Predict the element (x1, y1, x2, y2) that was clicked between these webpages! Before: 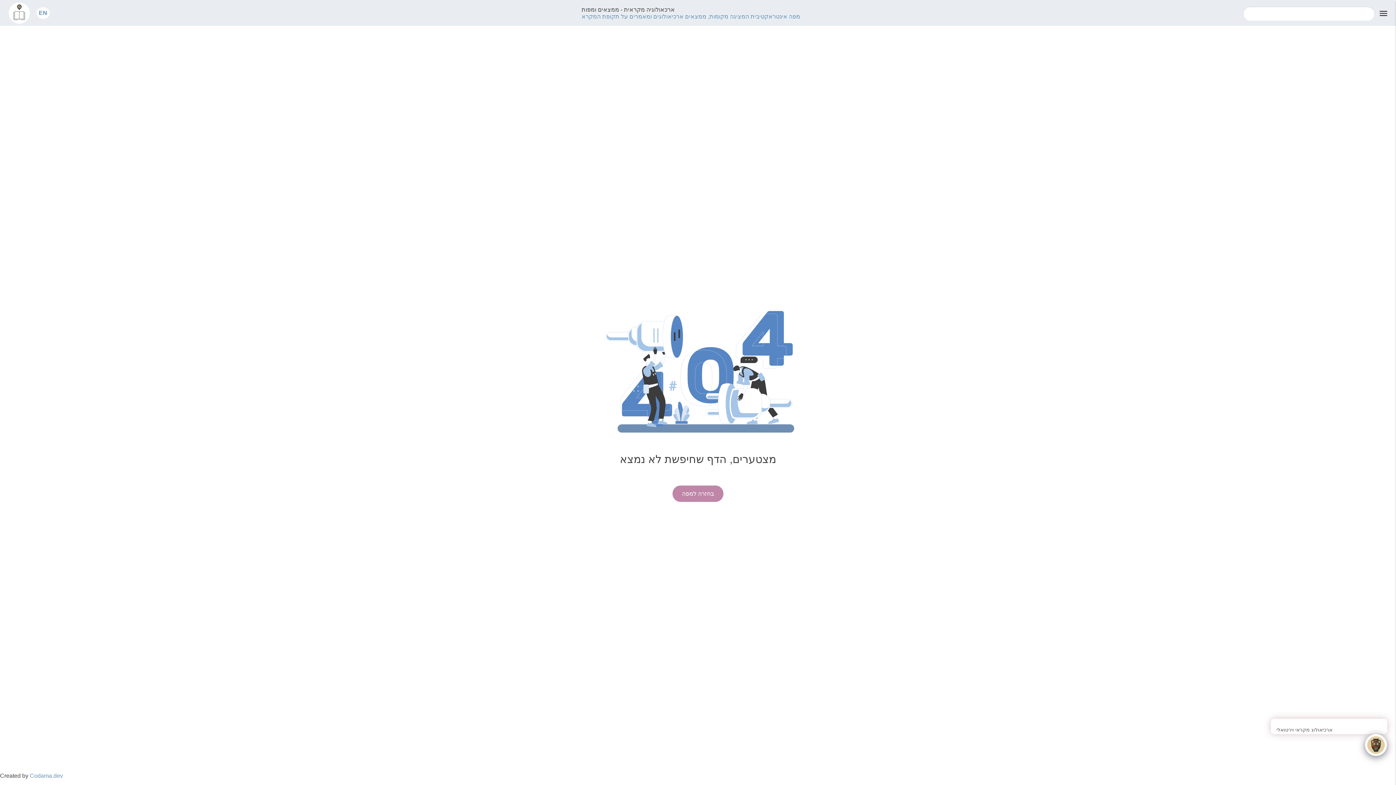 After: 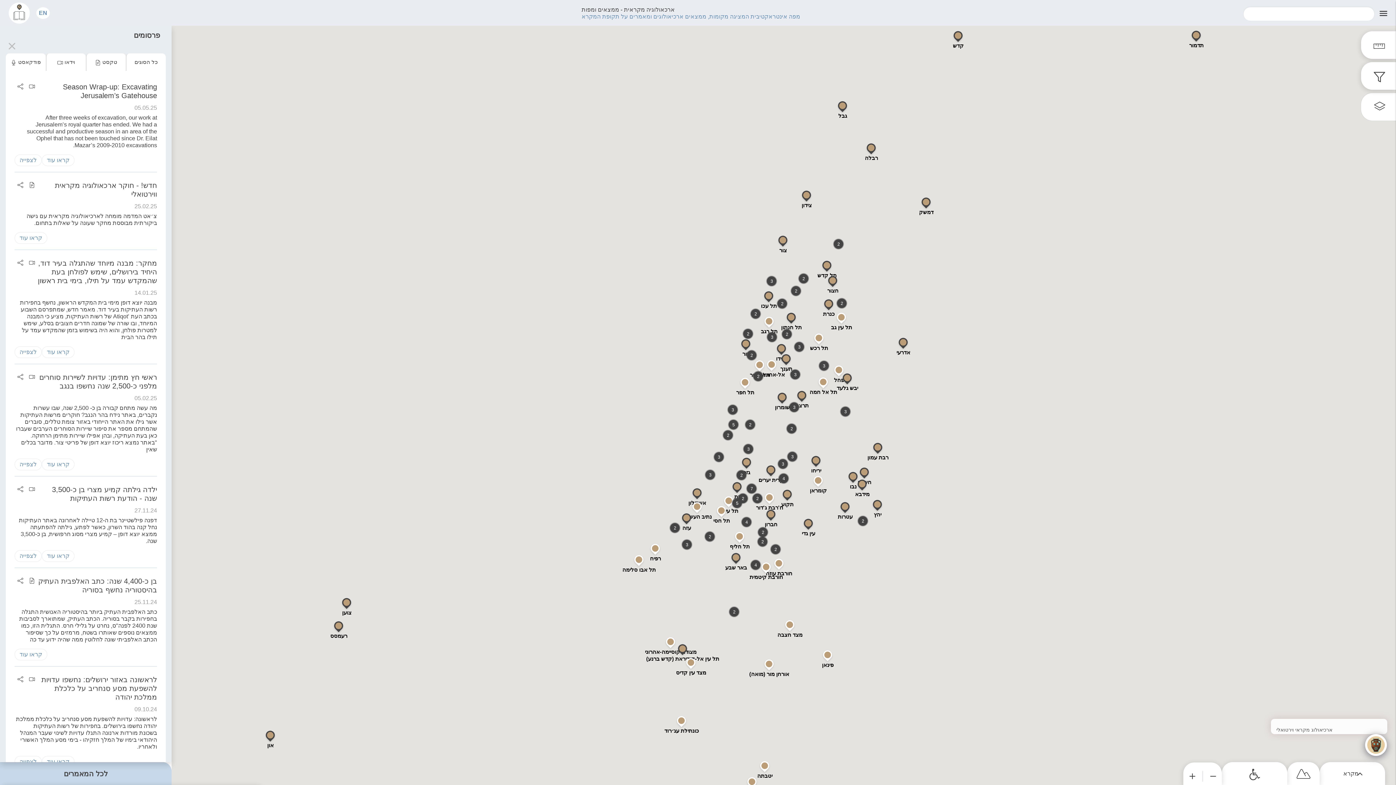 Action: bbox: (8, 2, 29, 23)